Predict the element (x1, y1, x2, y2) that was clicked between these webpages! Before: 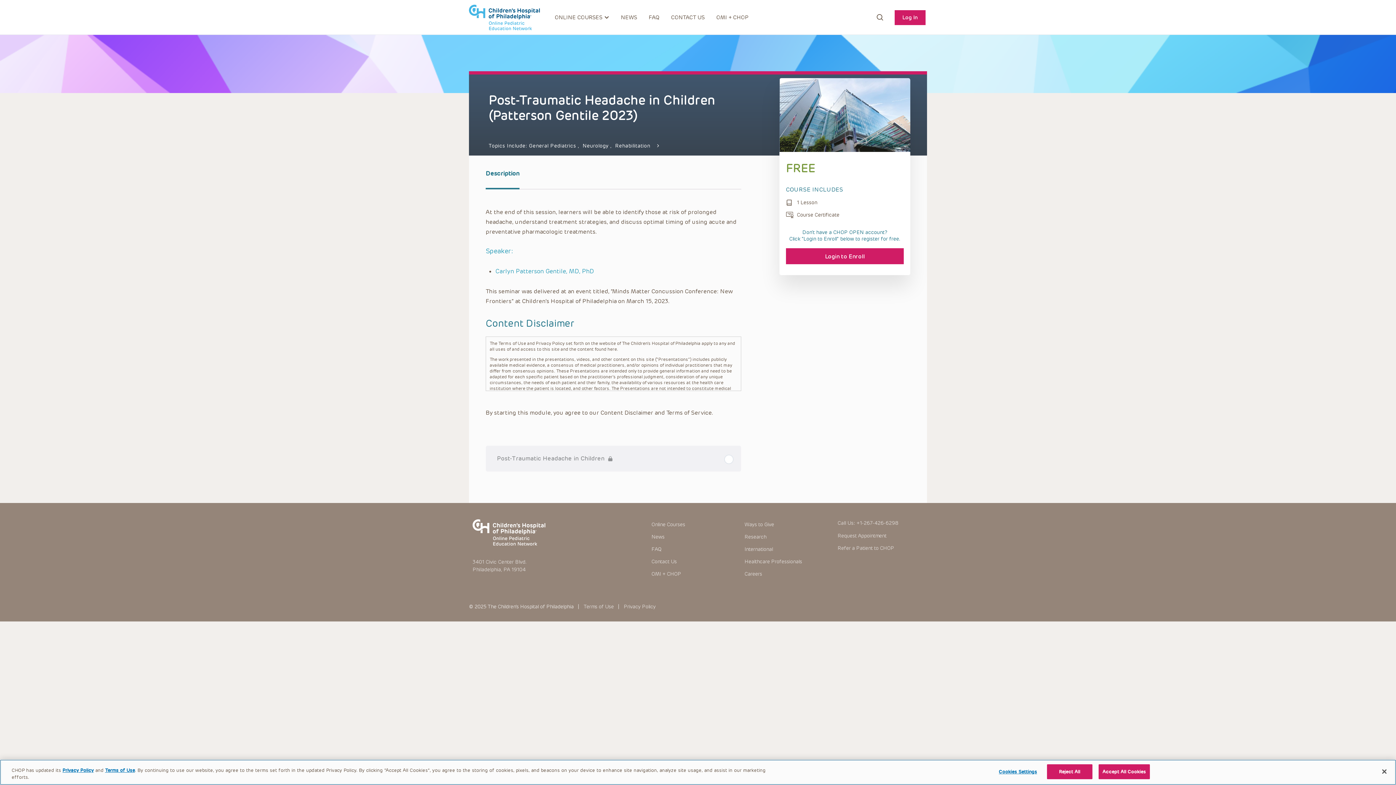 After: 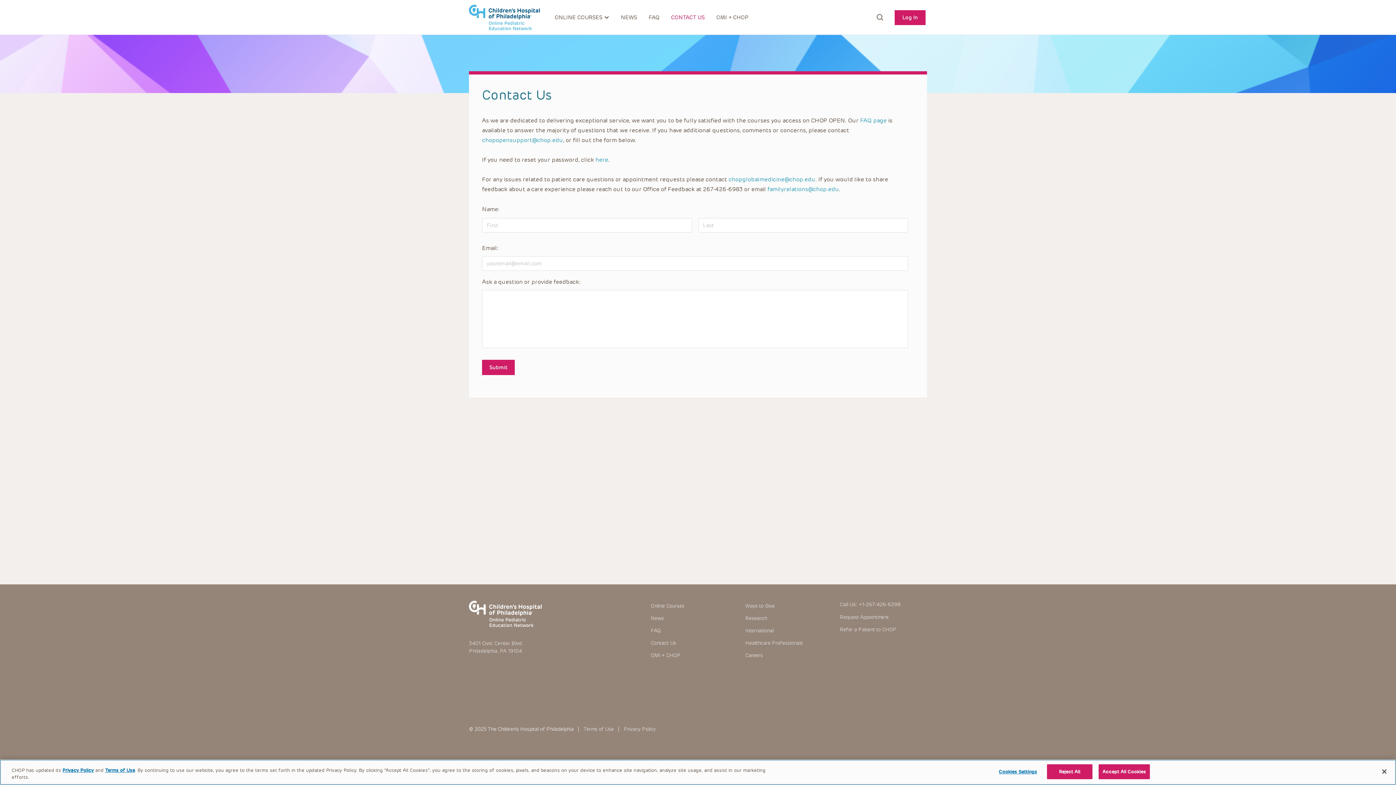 Action: bbox: (671, 3, 704, 31) label: CONTACT US